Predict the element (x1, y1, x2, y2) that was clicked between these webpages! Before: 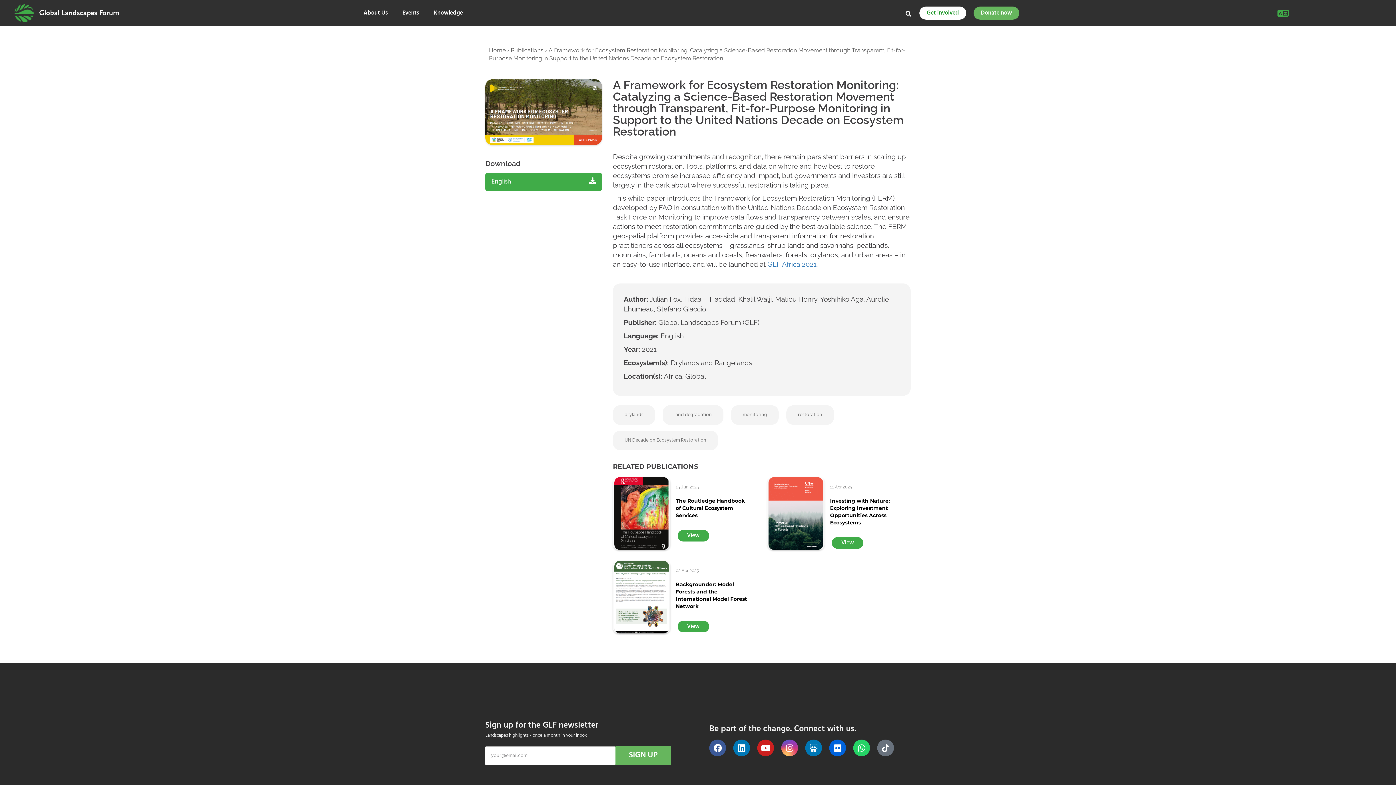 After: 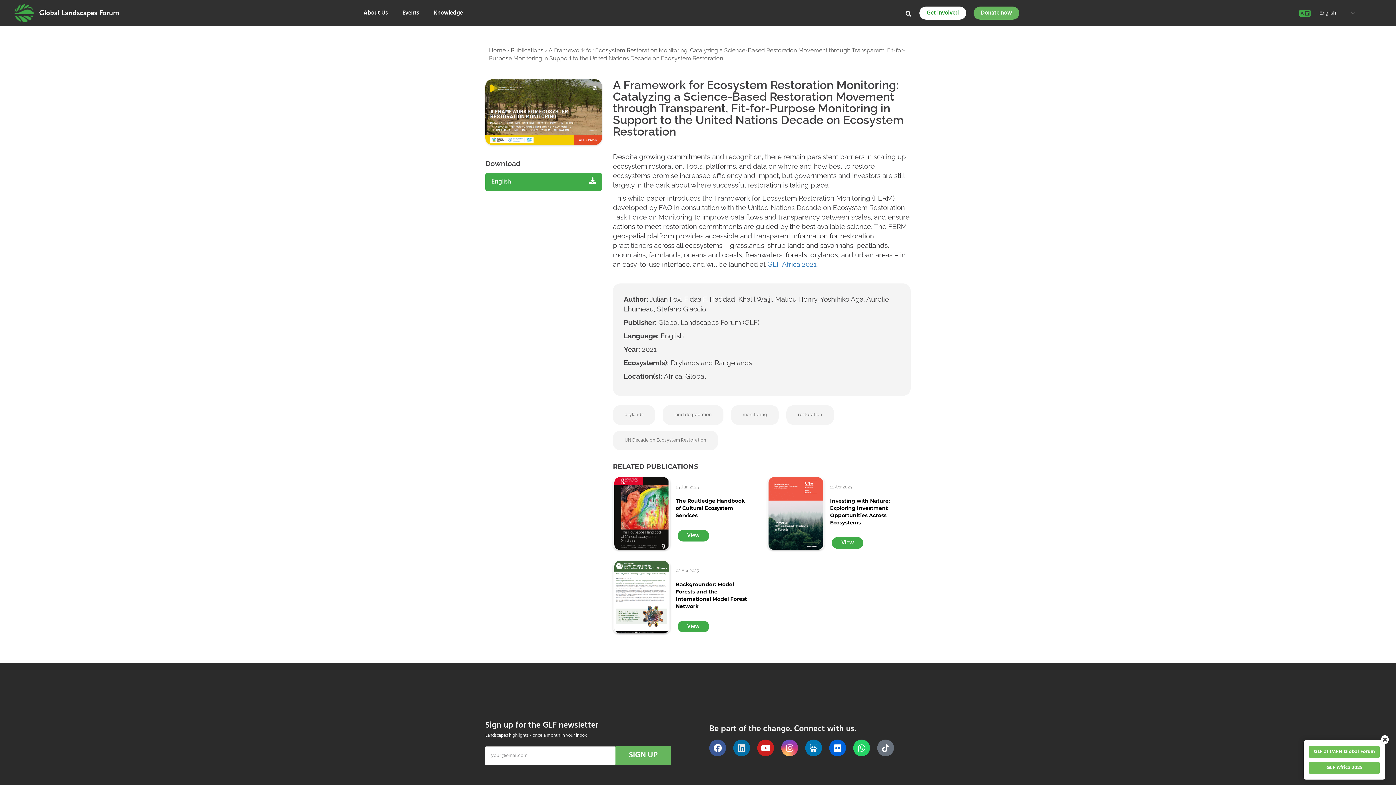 Action: bbox: (733, 740, 750, 756) label: Linkedin